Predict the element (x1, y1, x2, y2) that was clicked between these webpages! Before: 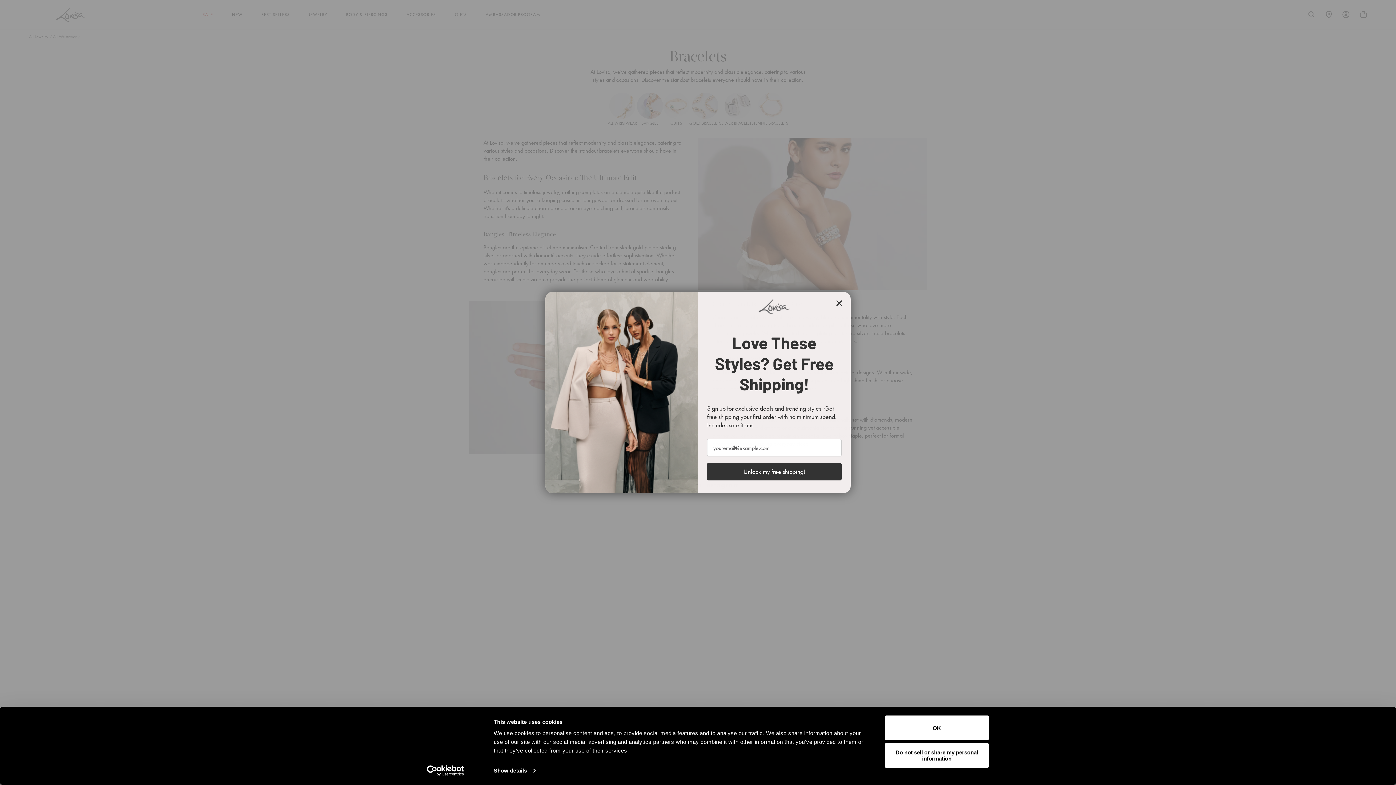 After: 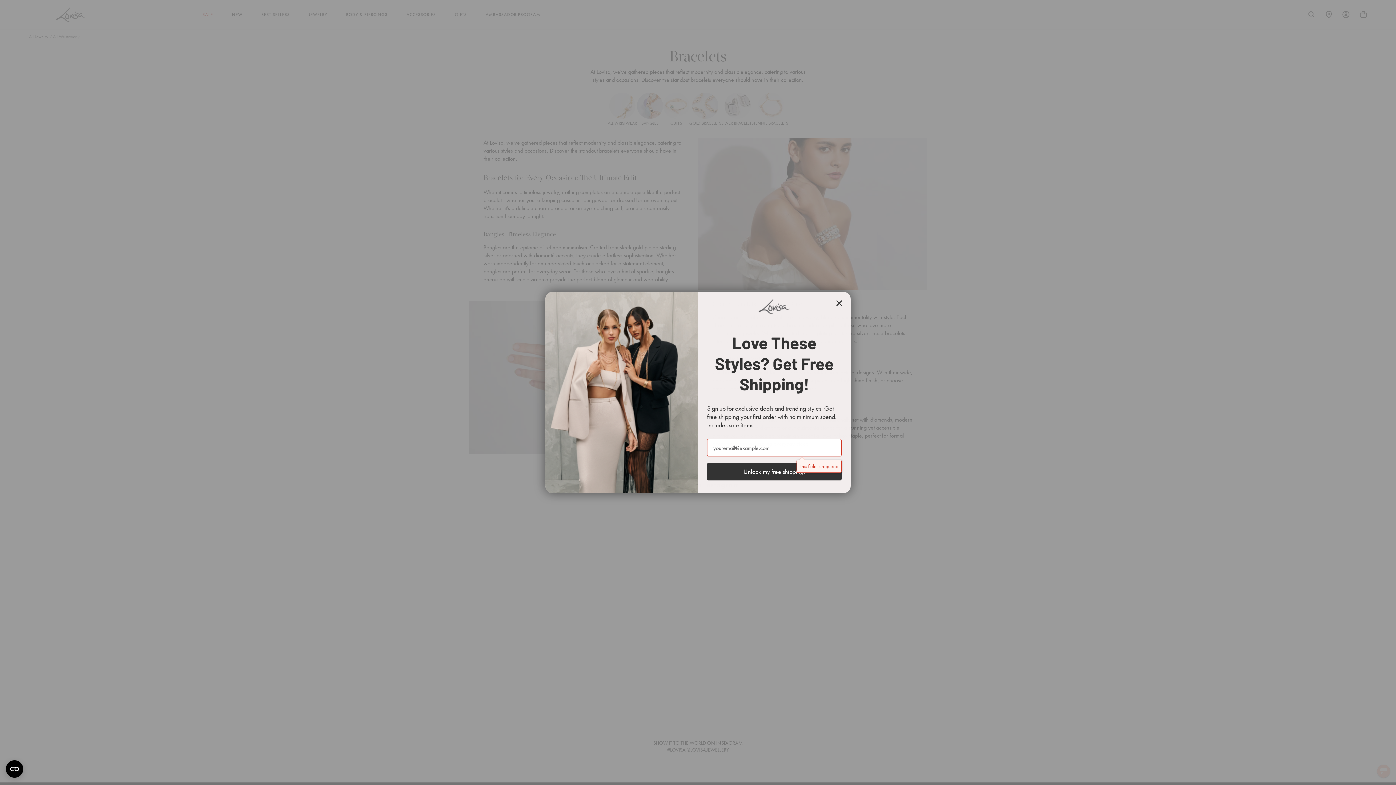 Action: bbox: (707, 463, 841, 480) label: Unlock my free shipping!